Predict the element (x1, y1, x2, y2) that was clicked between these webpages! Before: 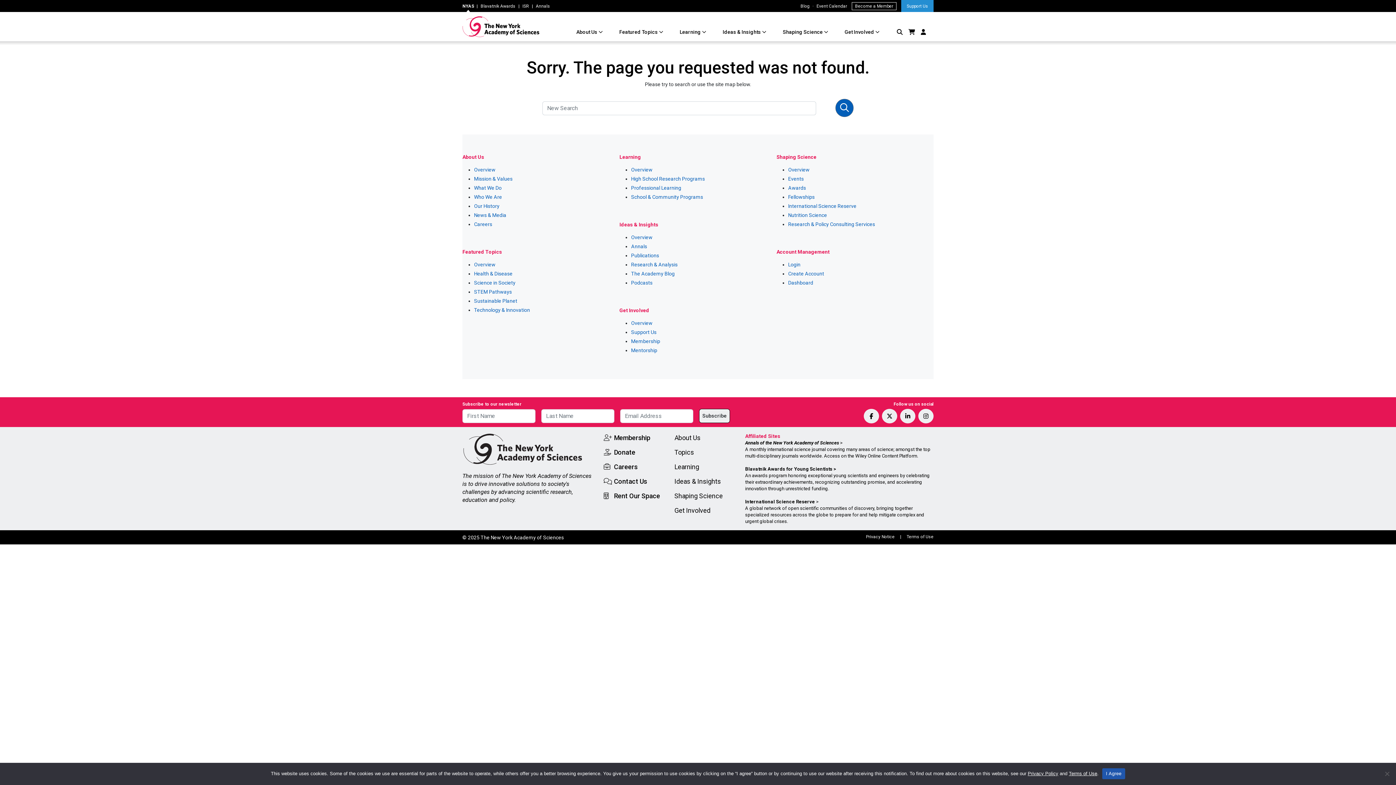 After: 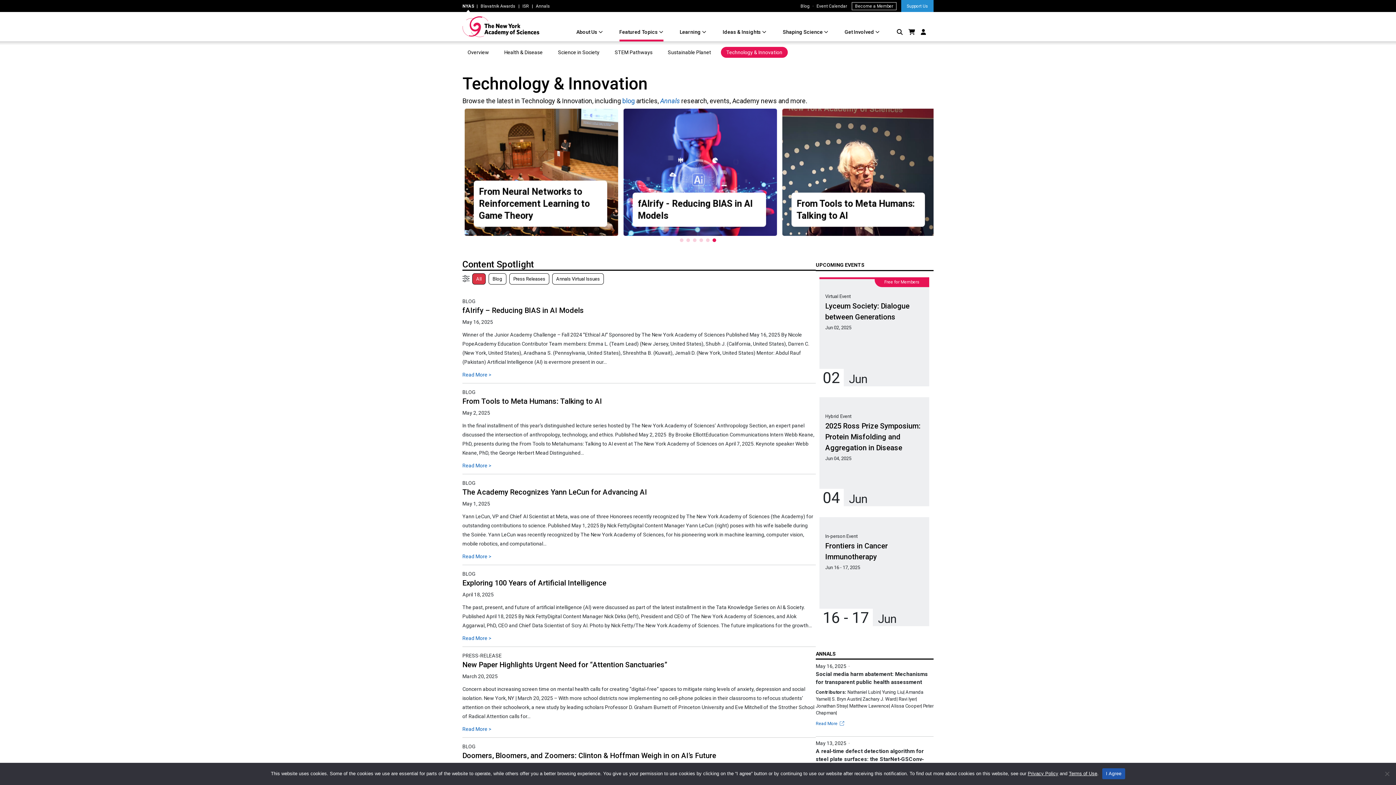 Action: label: Technology & Innovation bbox: (474, 307, 530, 313)